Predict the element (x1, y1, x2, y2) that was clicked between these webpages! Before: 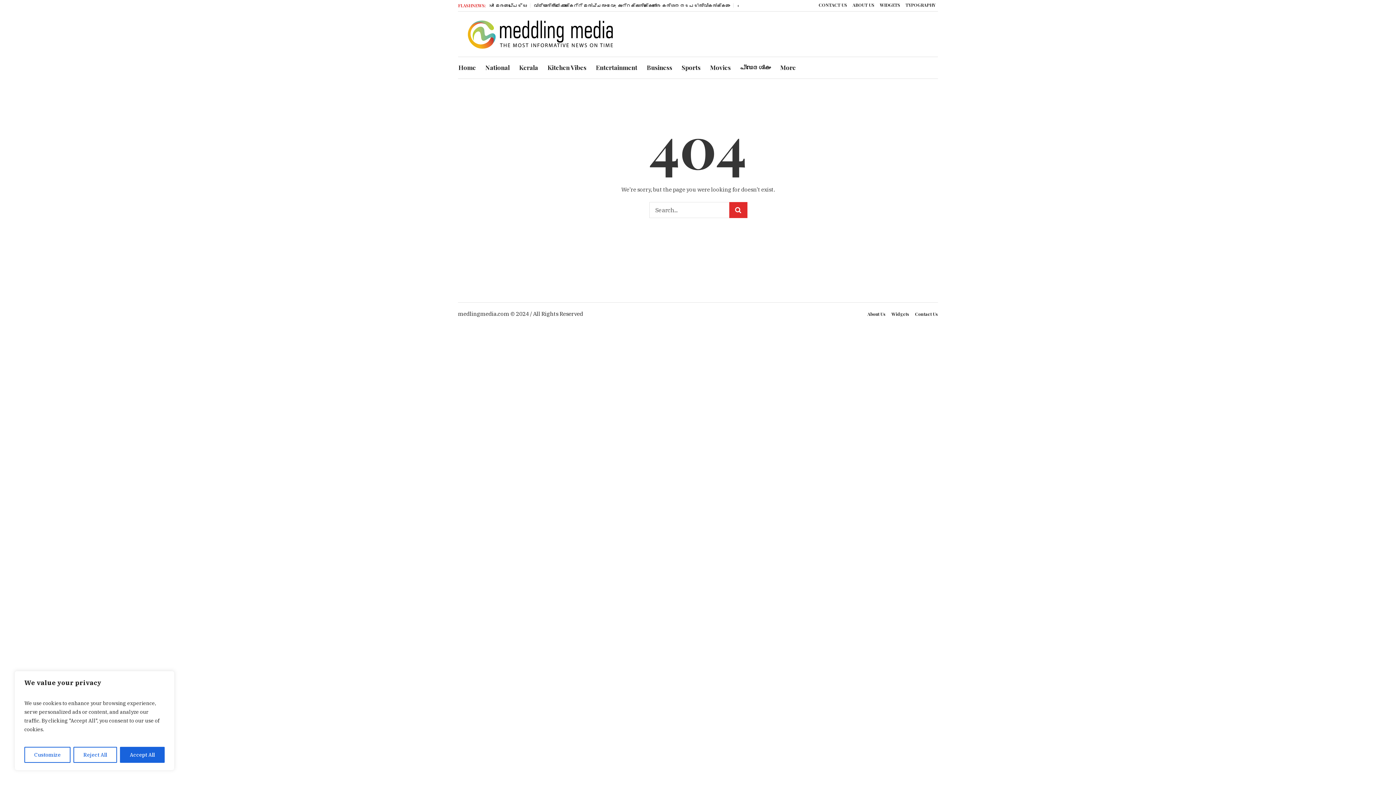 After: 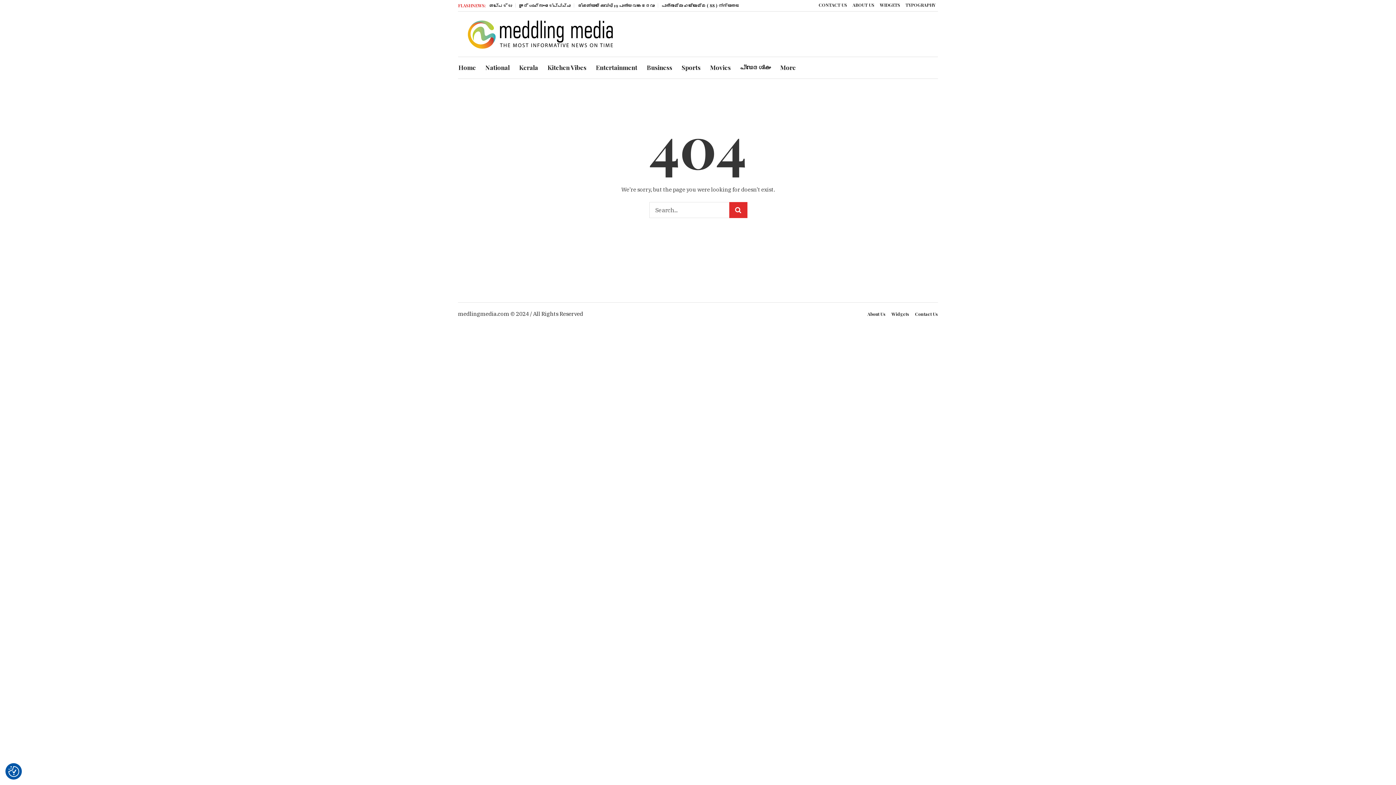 Action: label: Accept All bbox: (119, 747, 164, 763)